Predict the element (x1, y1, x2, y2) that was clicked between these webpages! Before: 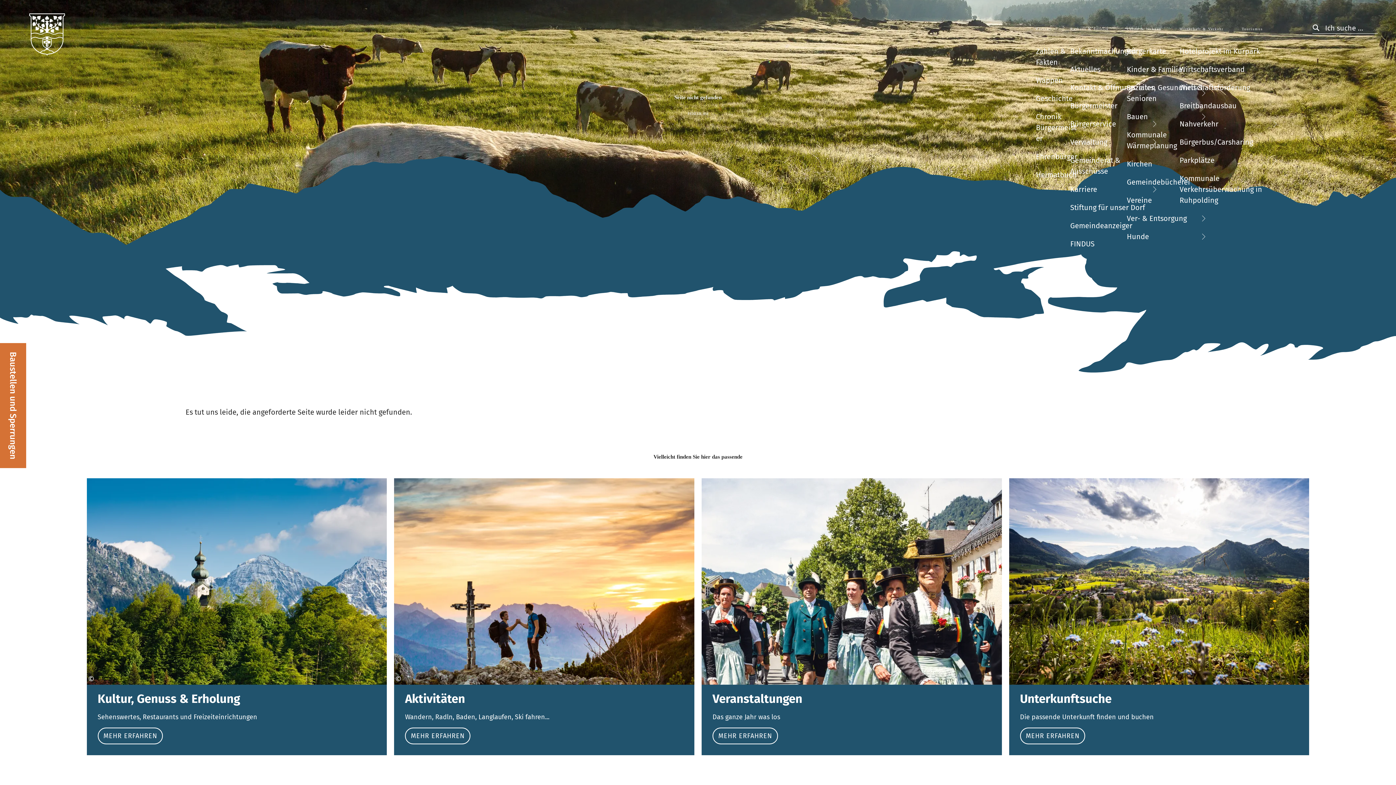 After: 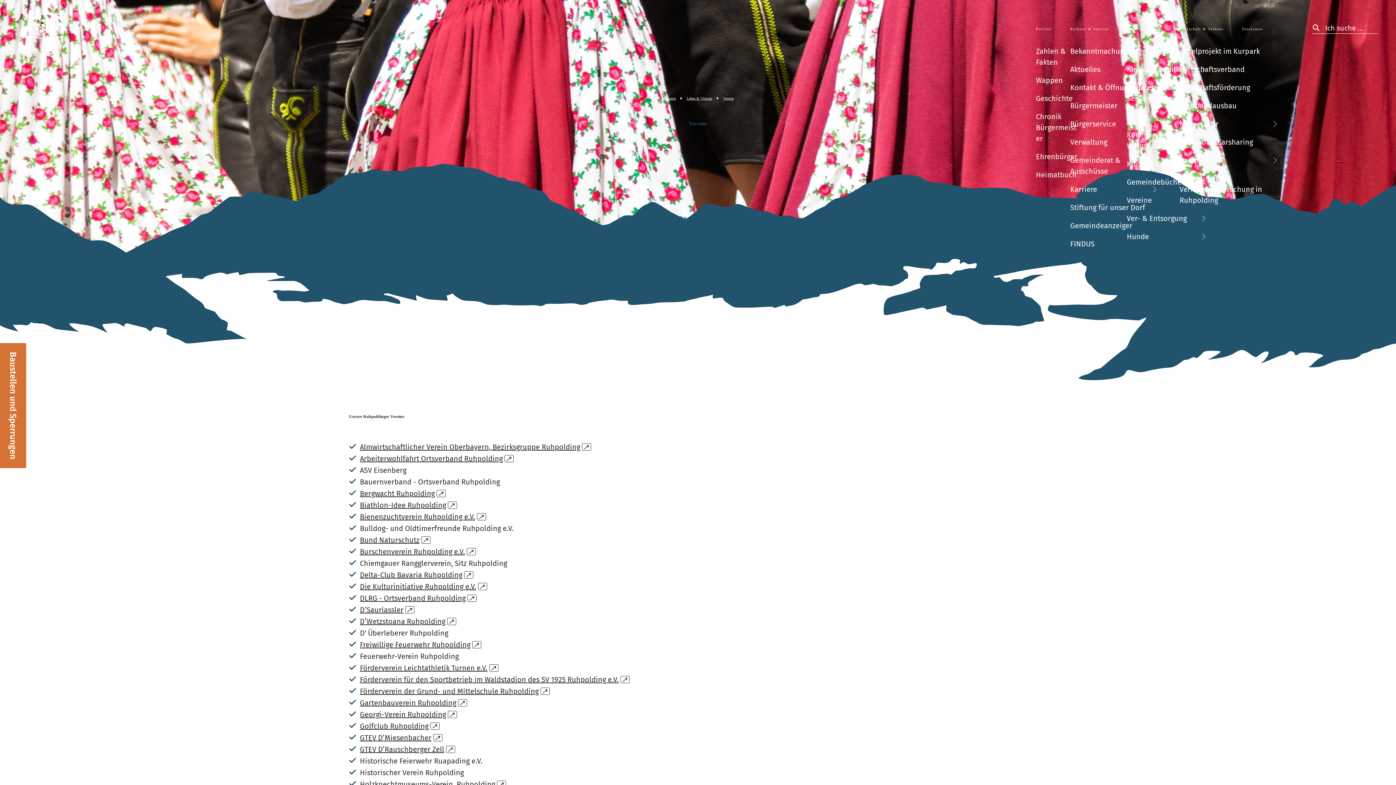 Action: label: Vereine bbox: (1121, 194, 1212, 205)